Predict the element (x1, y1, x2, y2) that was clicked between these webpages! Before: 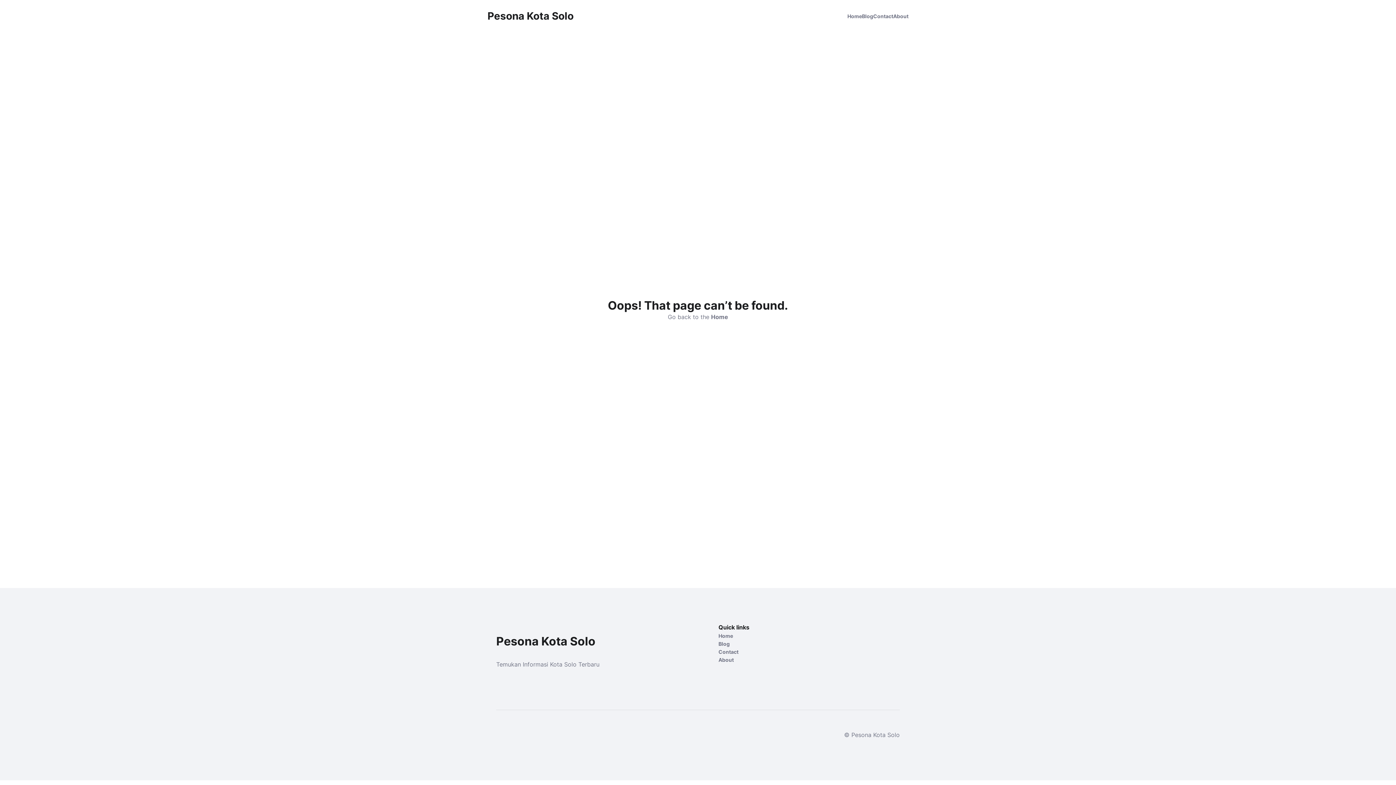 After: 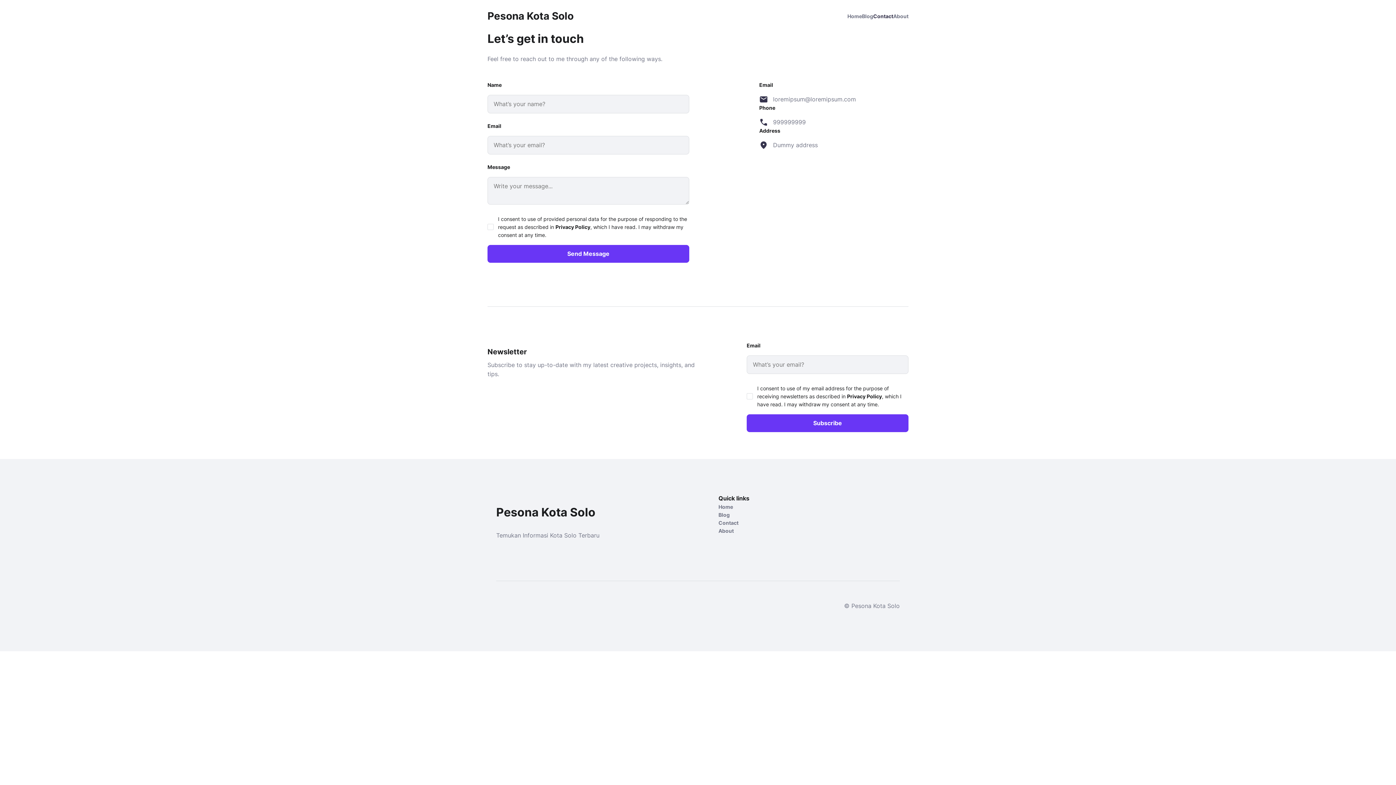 Action: bbox: (718, 648, 800, 656) label: Contact